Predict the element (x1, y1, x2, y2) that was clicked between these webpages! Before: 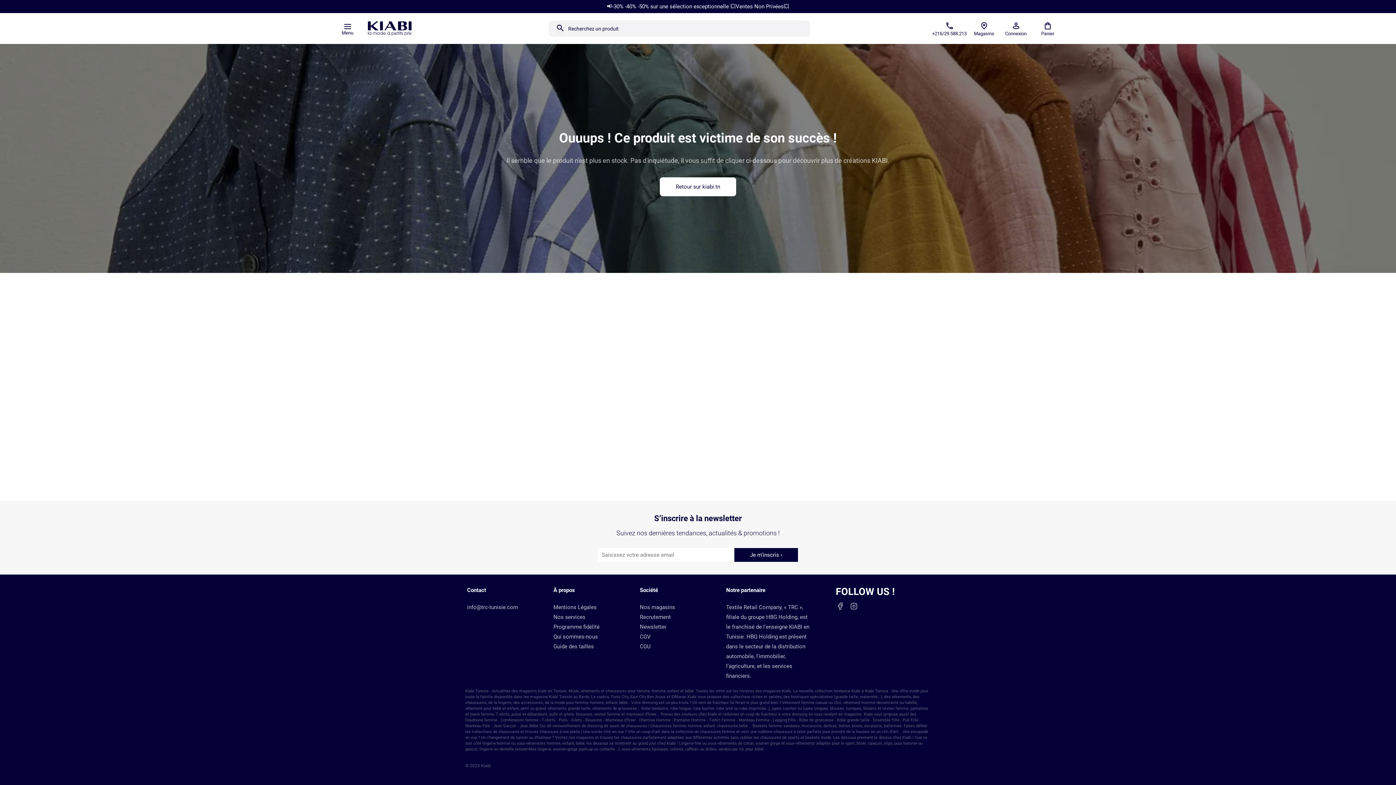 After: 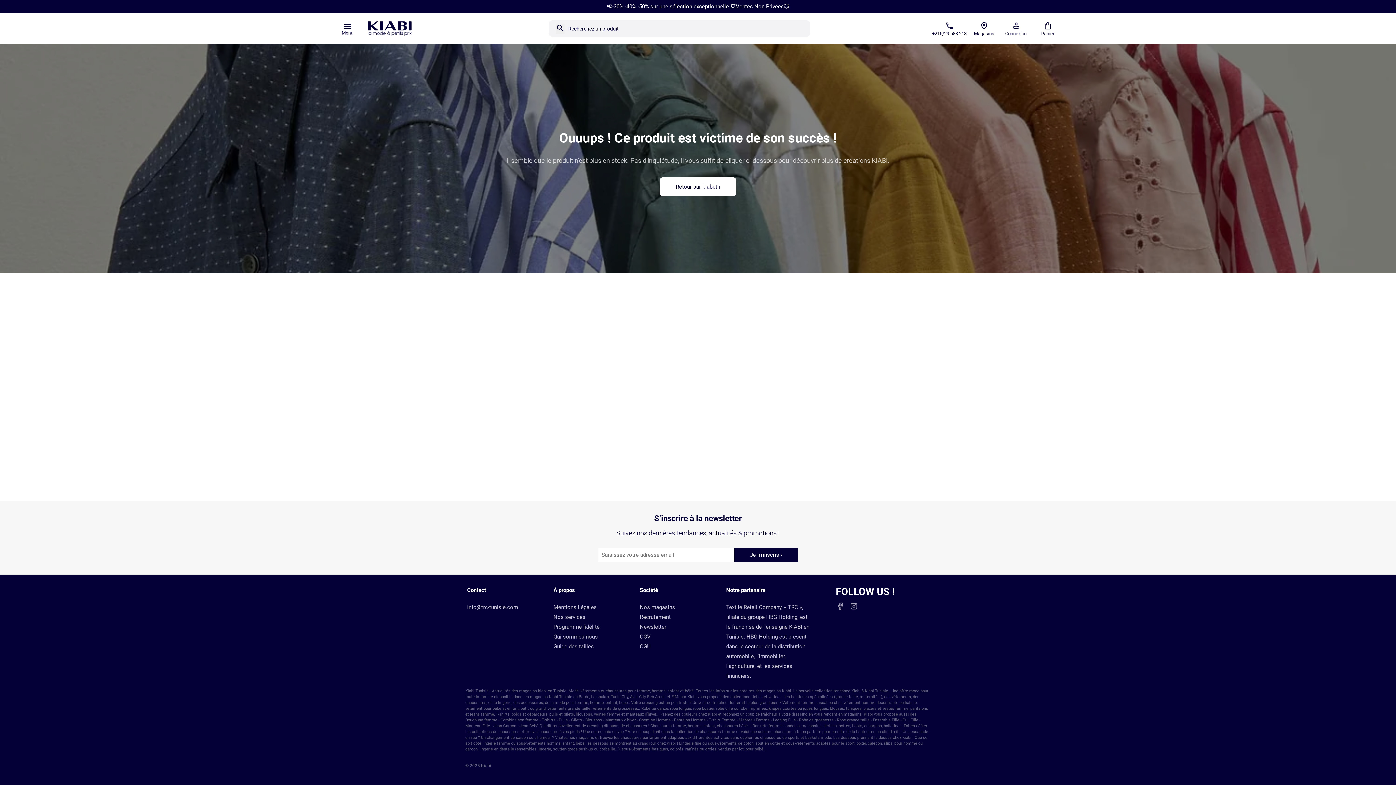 Action: label: Société bbox: (640, 585, 658, 595)